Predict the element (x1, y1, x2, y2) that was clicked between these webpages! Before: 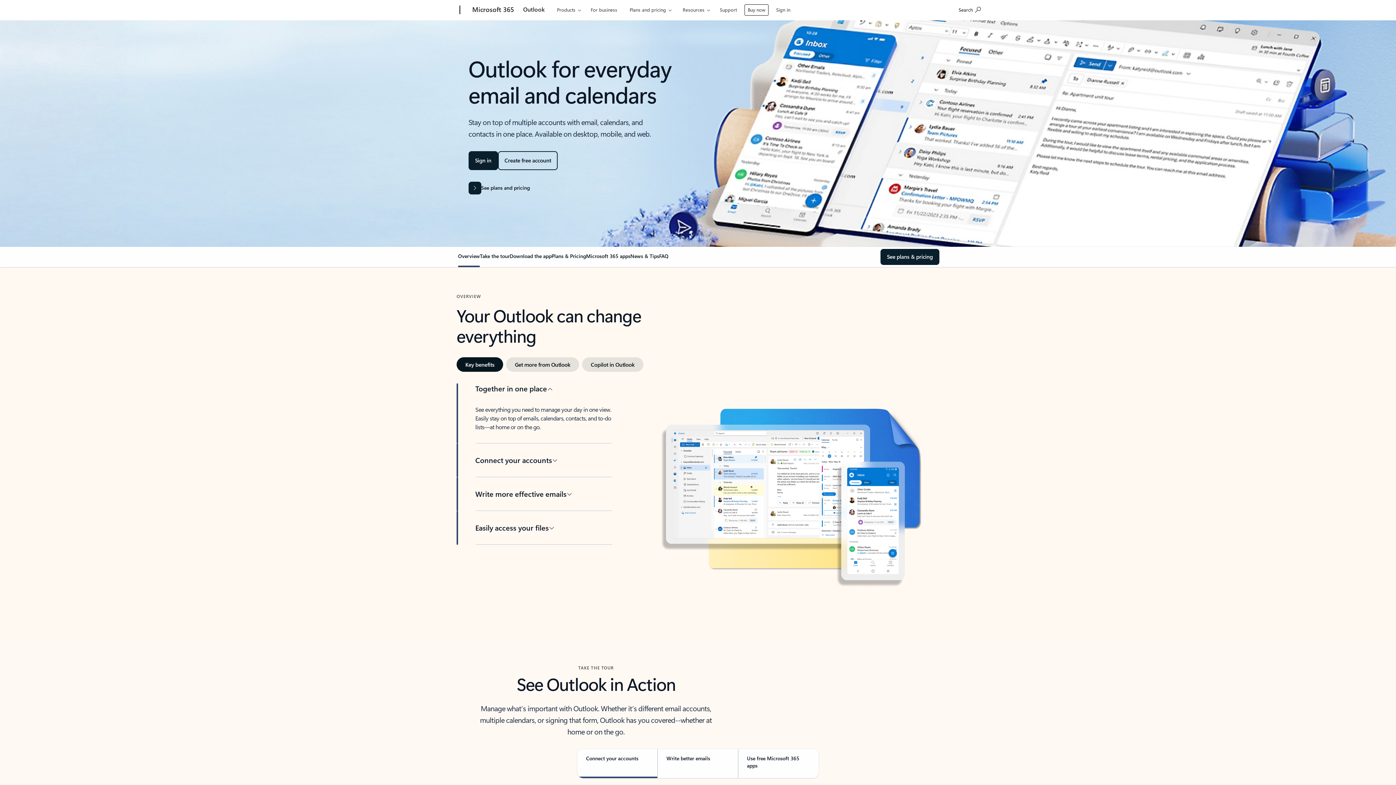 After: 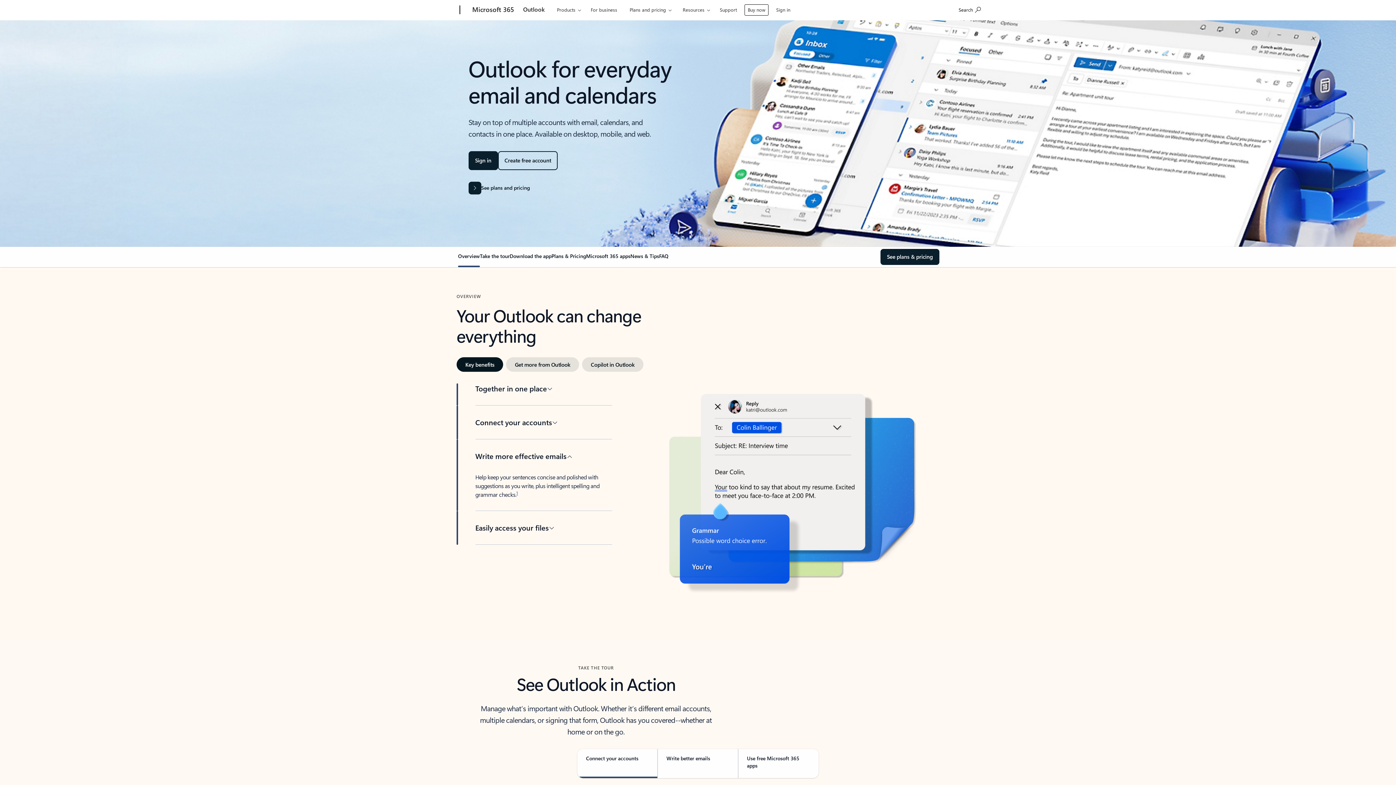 Action: label: Write more effective emails bbox: (475, 477, 612, 510)